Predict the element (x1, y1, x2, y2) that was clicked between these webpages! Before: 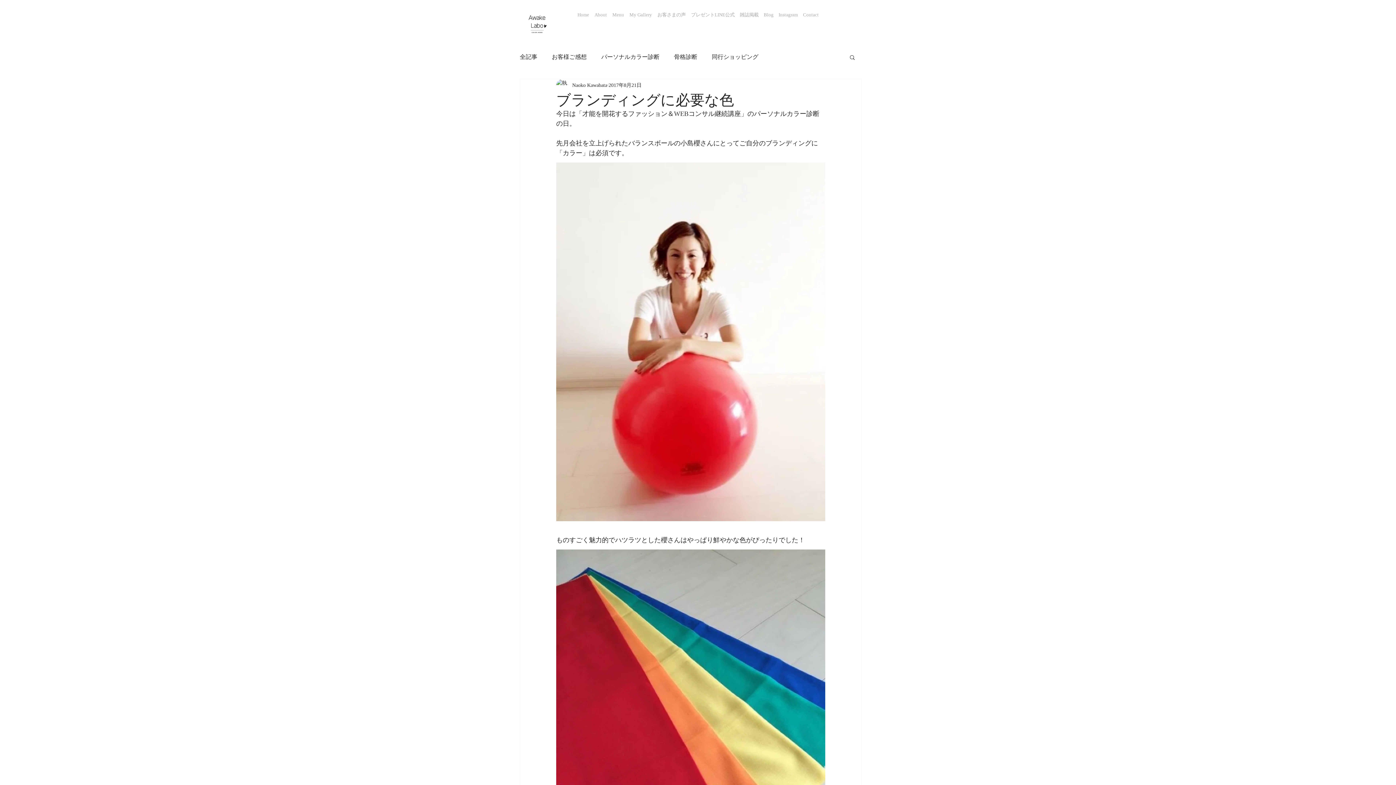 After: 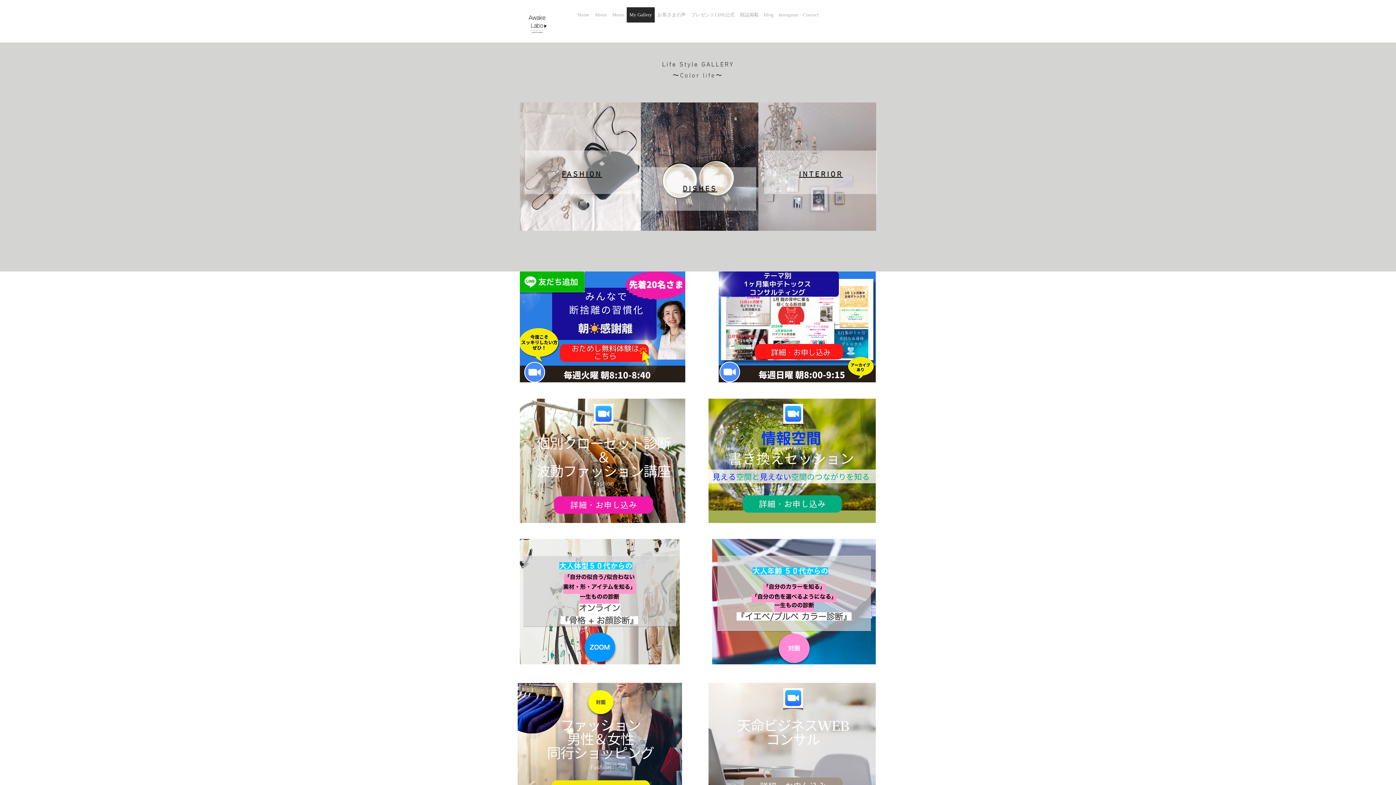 Action: label: My Gallery bbox: (626, 7, 654, 22)